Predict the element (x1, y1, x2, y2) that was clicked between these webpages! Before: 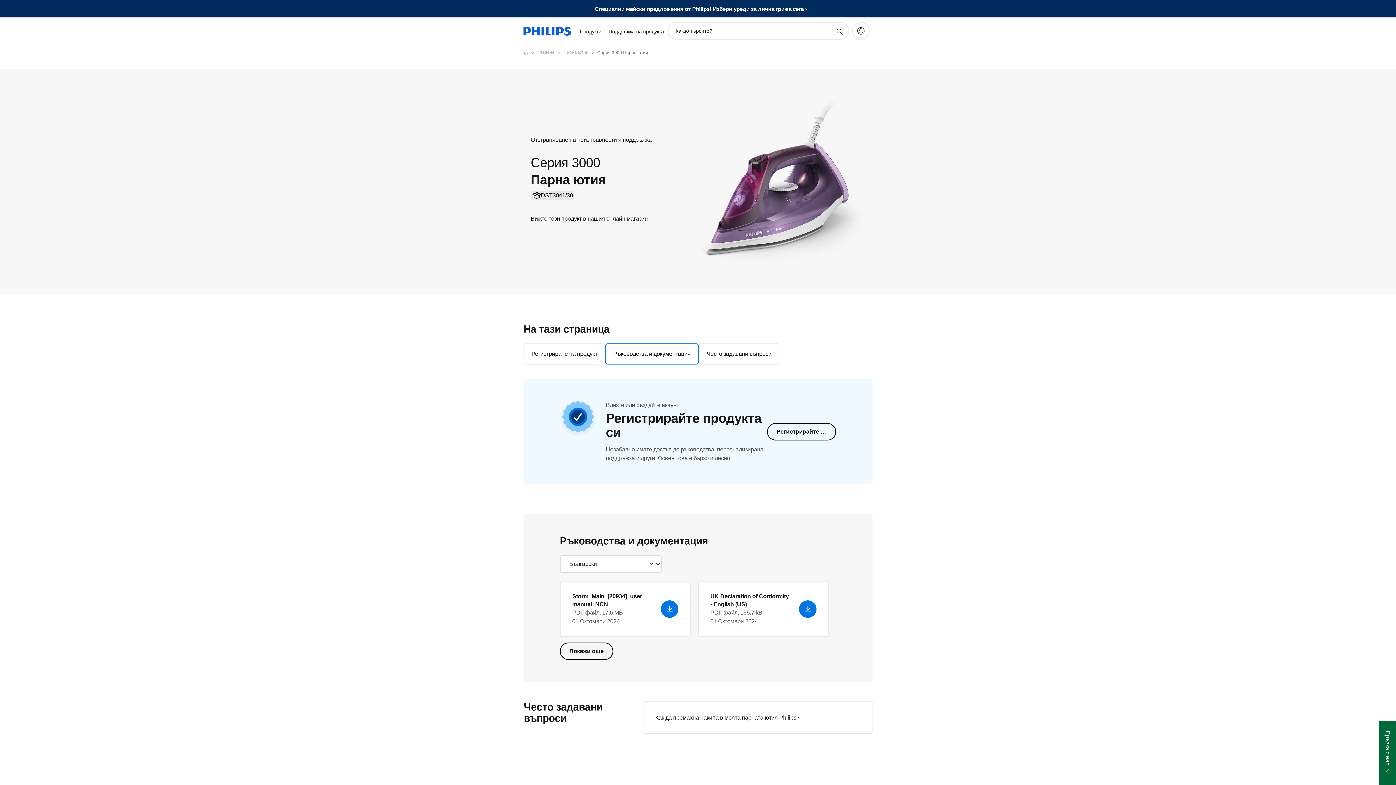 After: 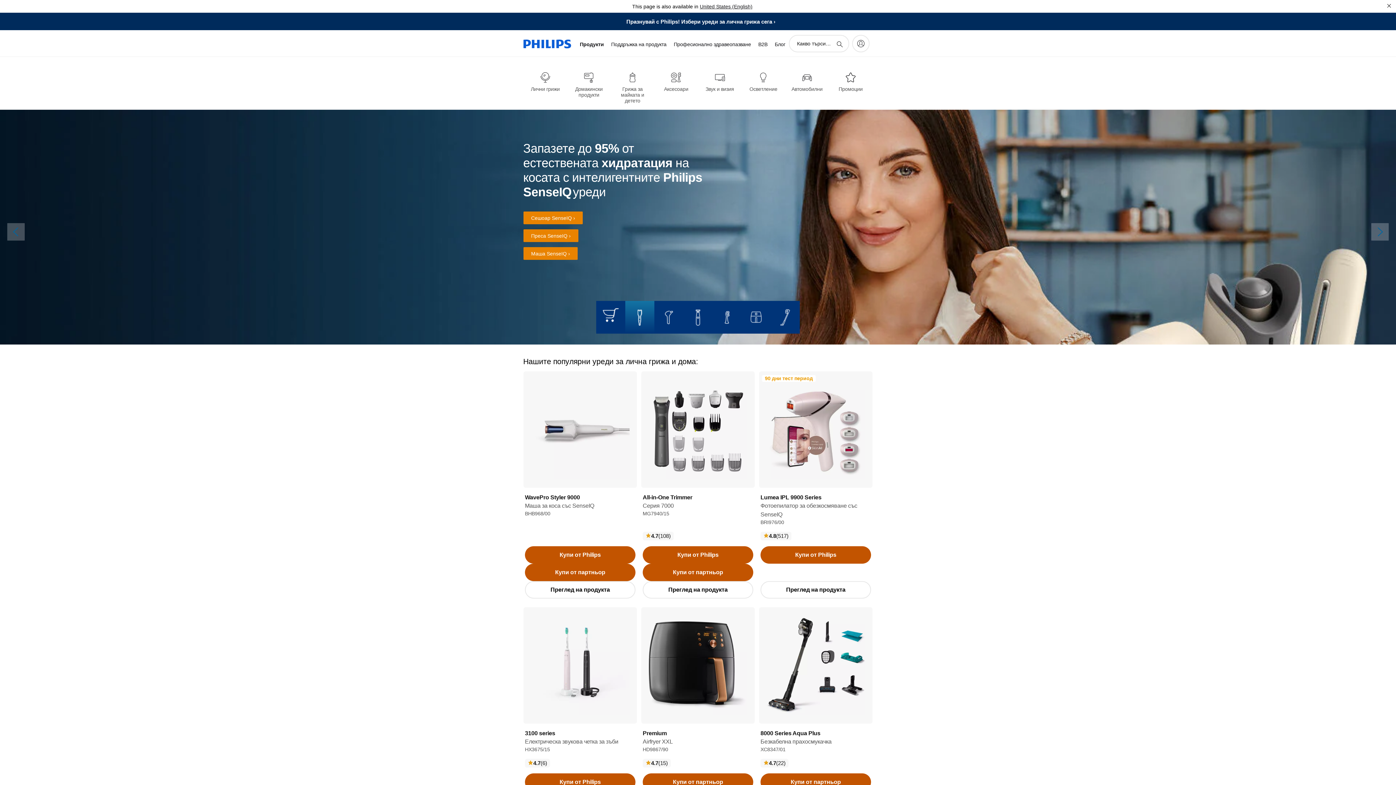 Action: bbox: (523, 17, 571, 44)